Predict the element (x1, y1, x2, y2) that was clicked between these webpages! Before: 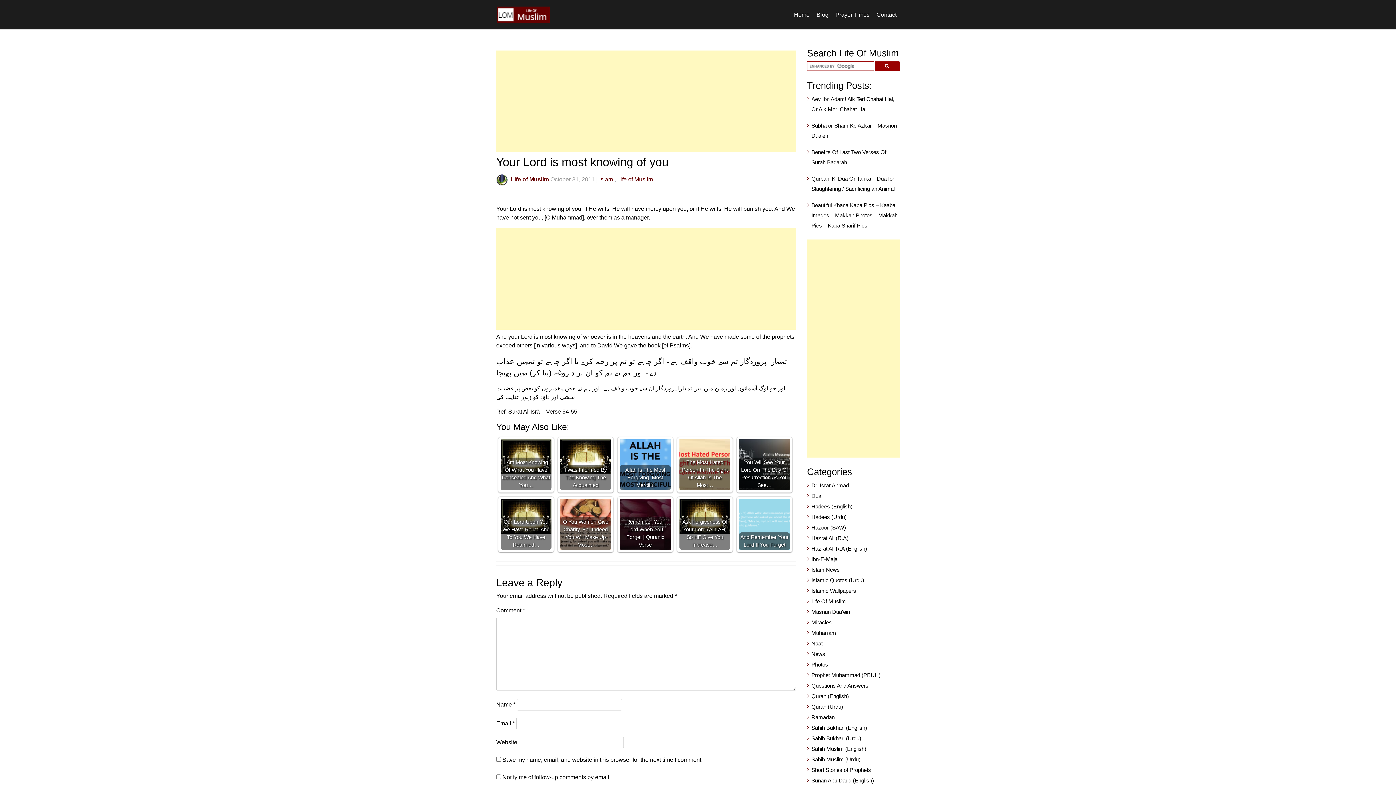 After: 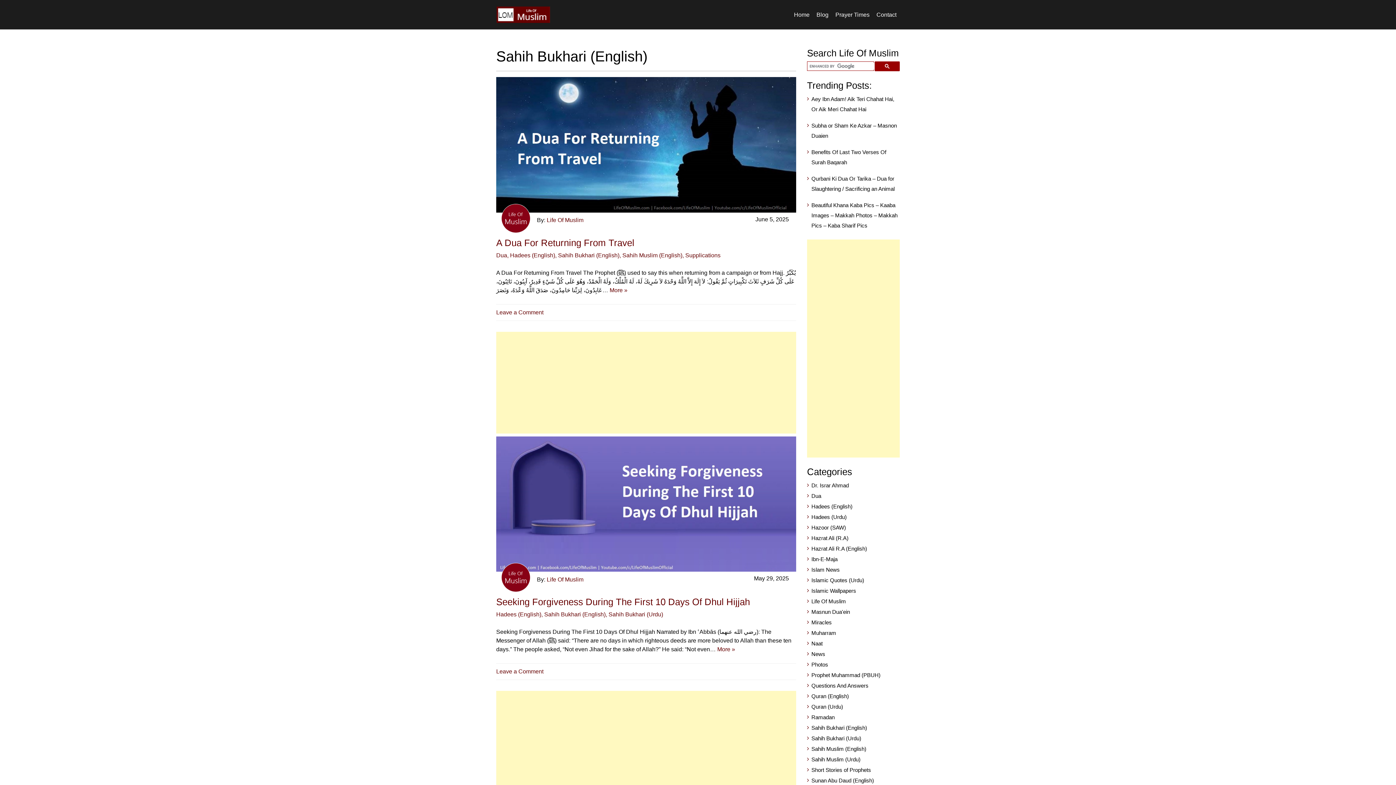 Action: bbox: (811, 725, 867, 731) label: Sahih Bukhari (English)